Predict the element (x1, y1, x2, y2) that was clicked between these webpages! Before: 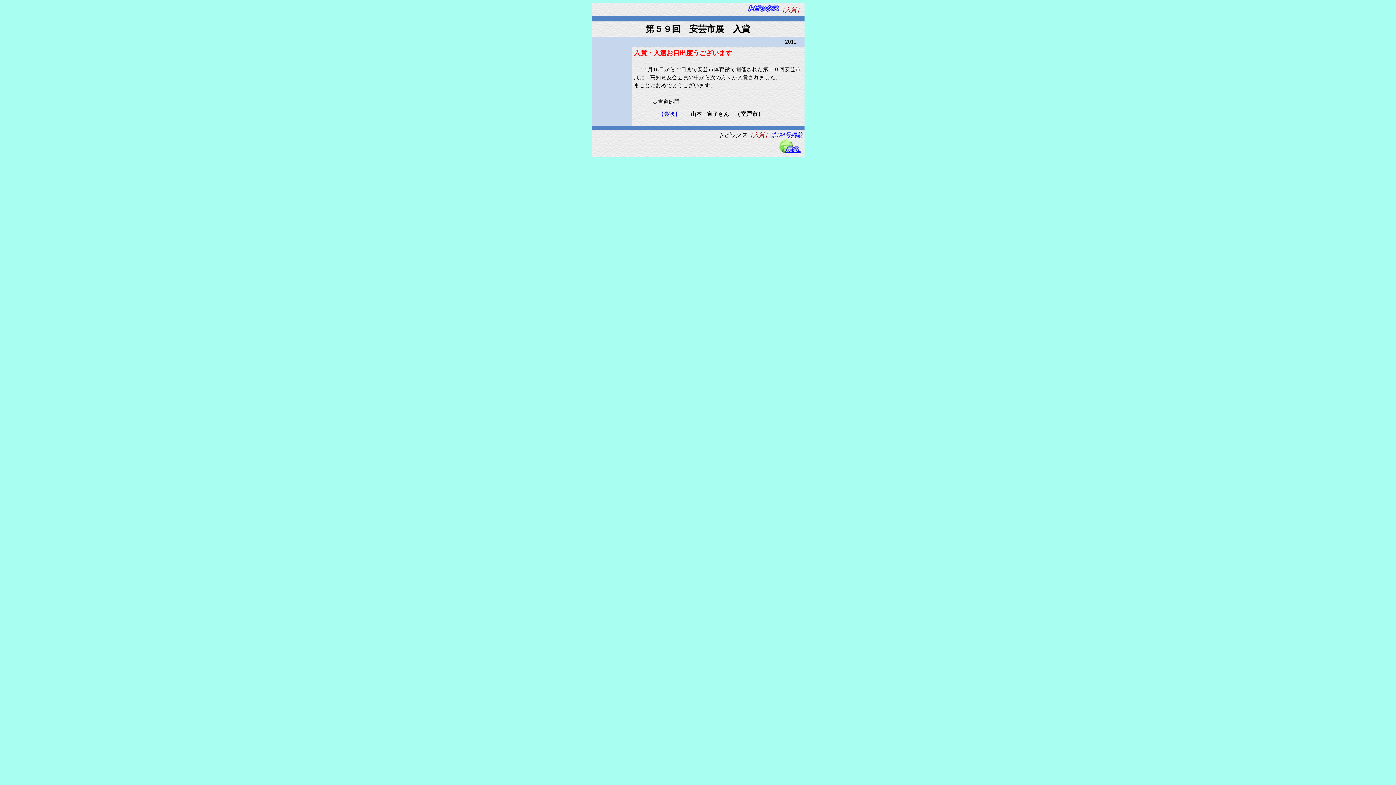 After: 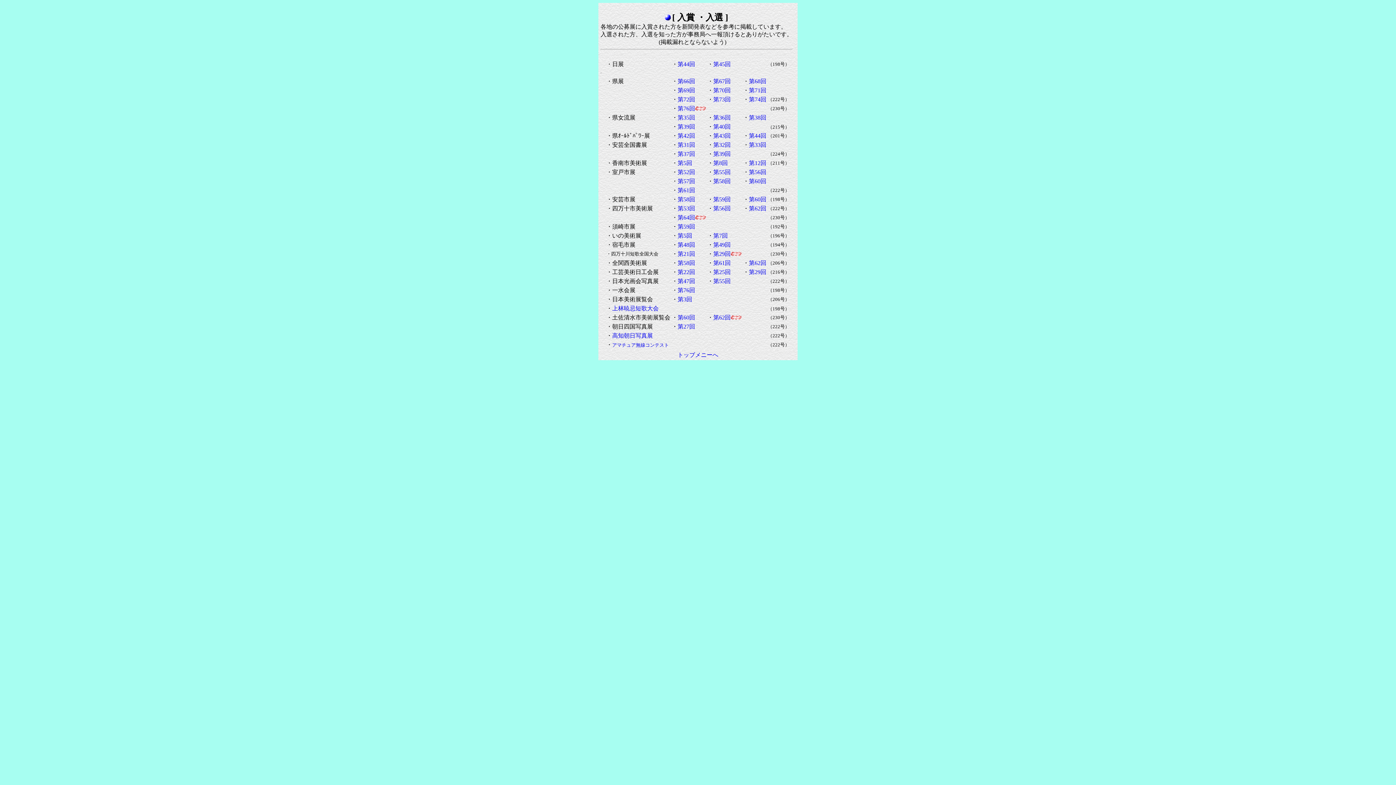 Action: bbox: (779, 148, 801, 154)